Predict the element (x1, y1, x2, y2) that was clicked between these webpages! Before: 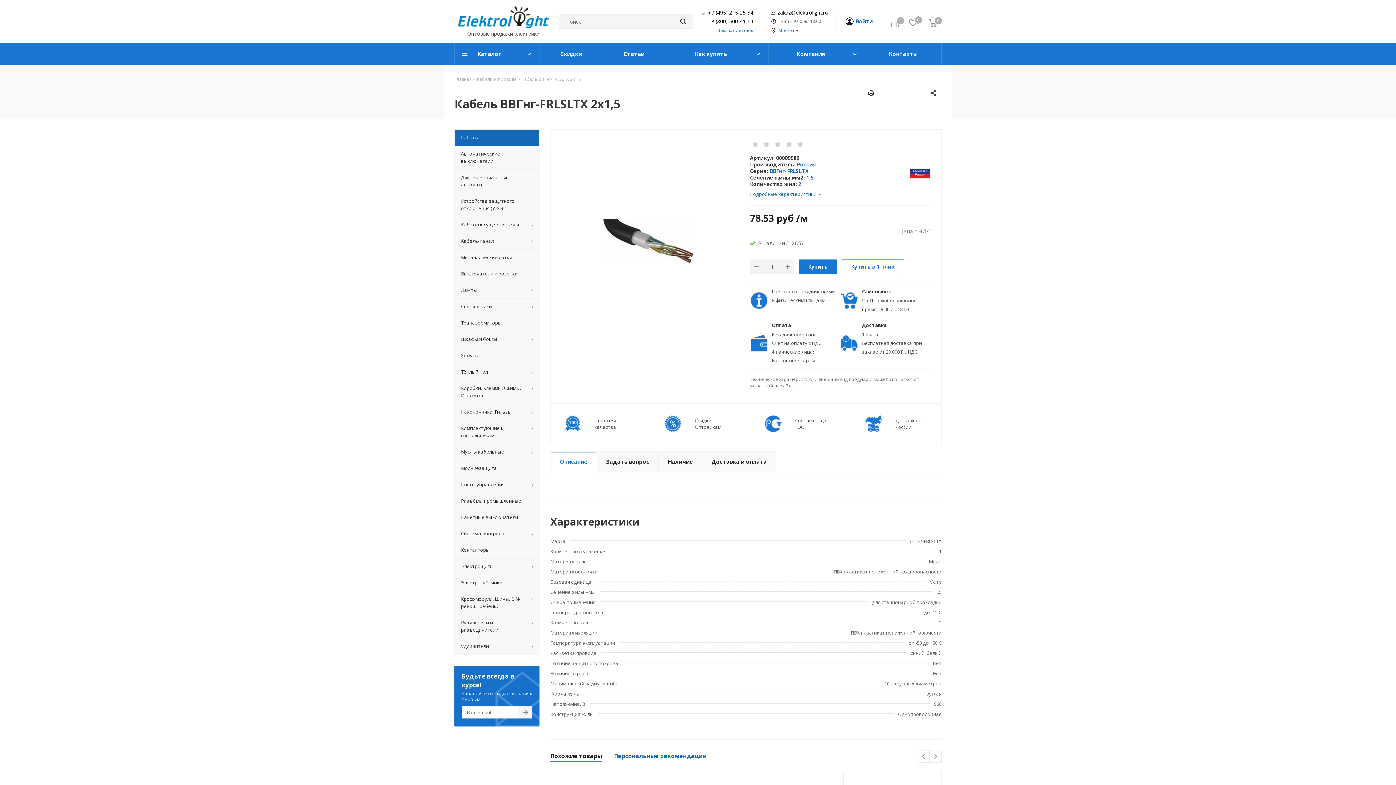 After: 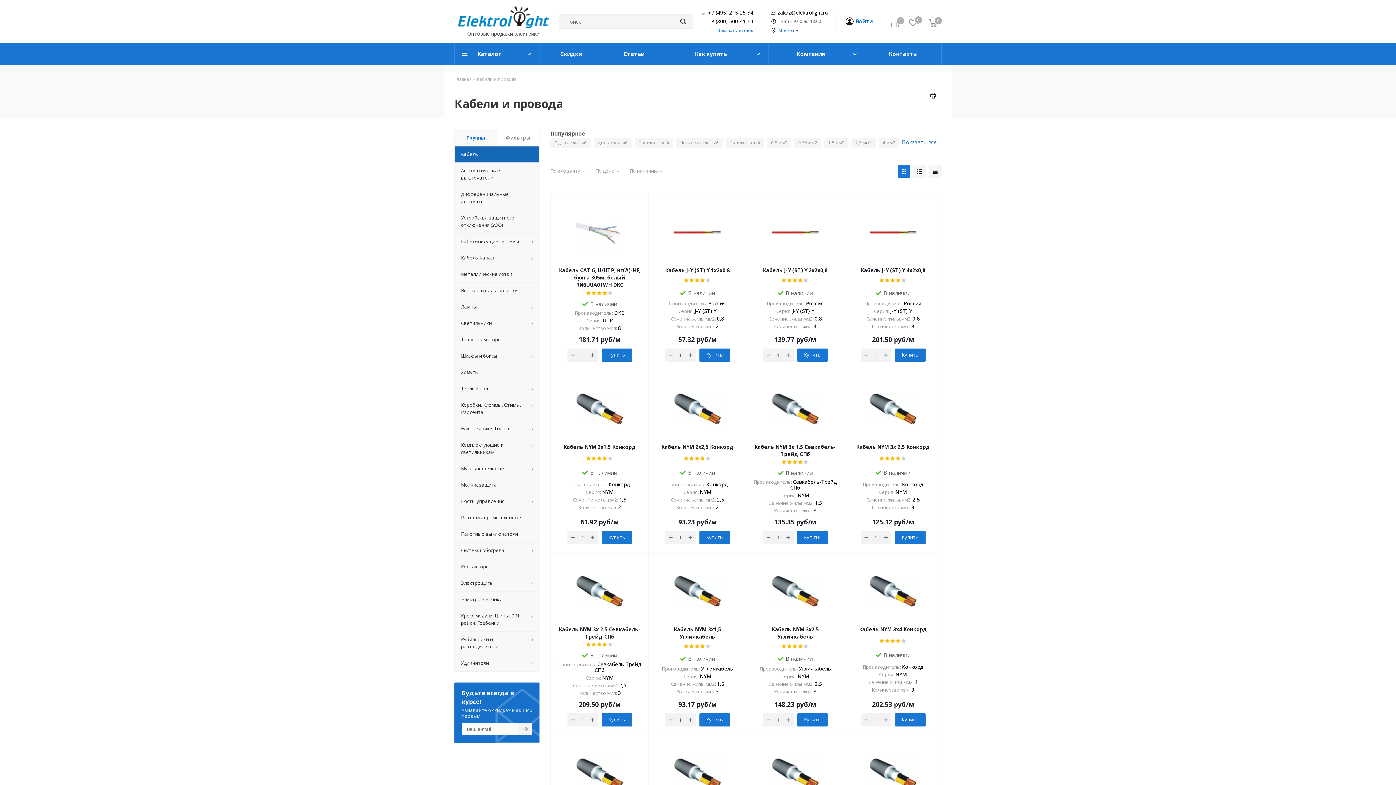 Action: bbox: (477, 75, 516, 82) label: Кабели и провода